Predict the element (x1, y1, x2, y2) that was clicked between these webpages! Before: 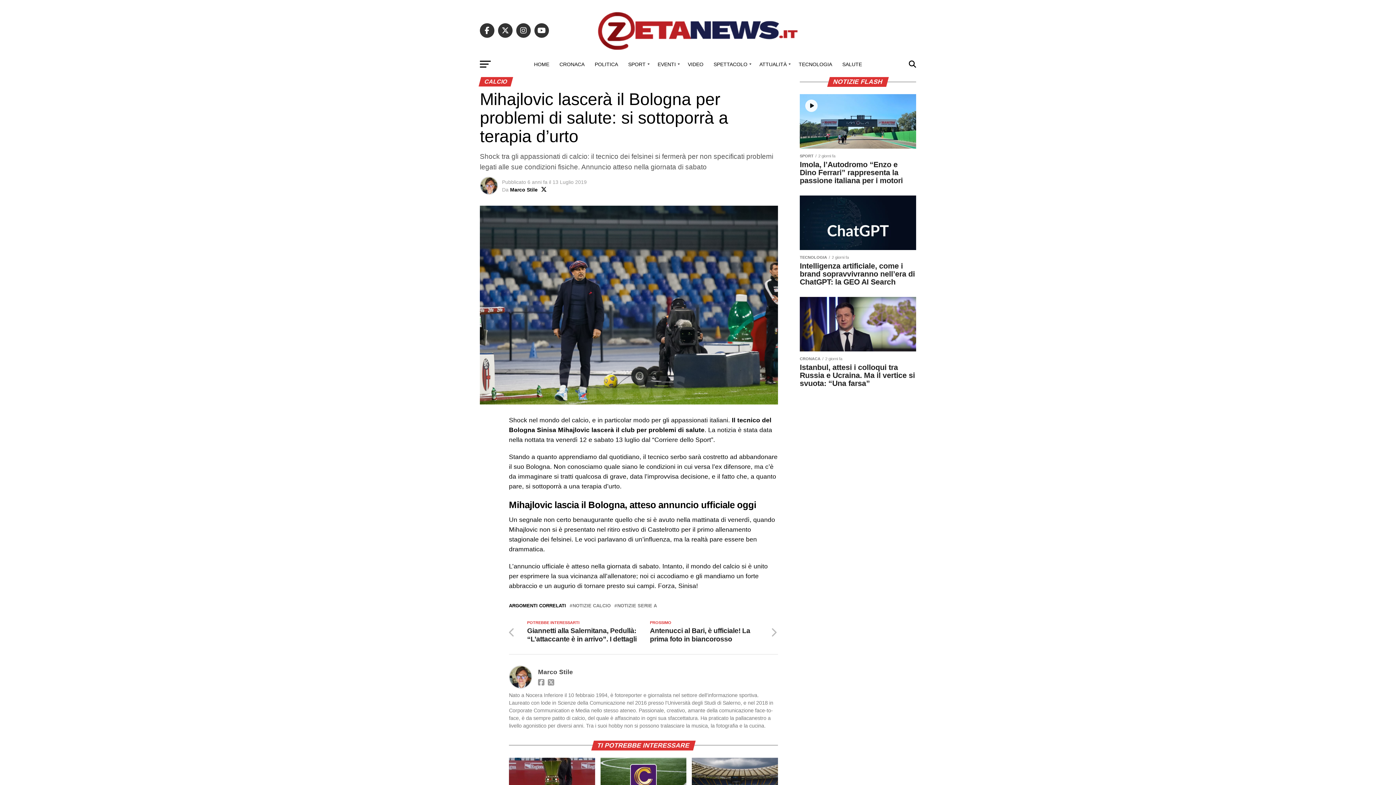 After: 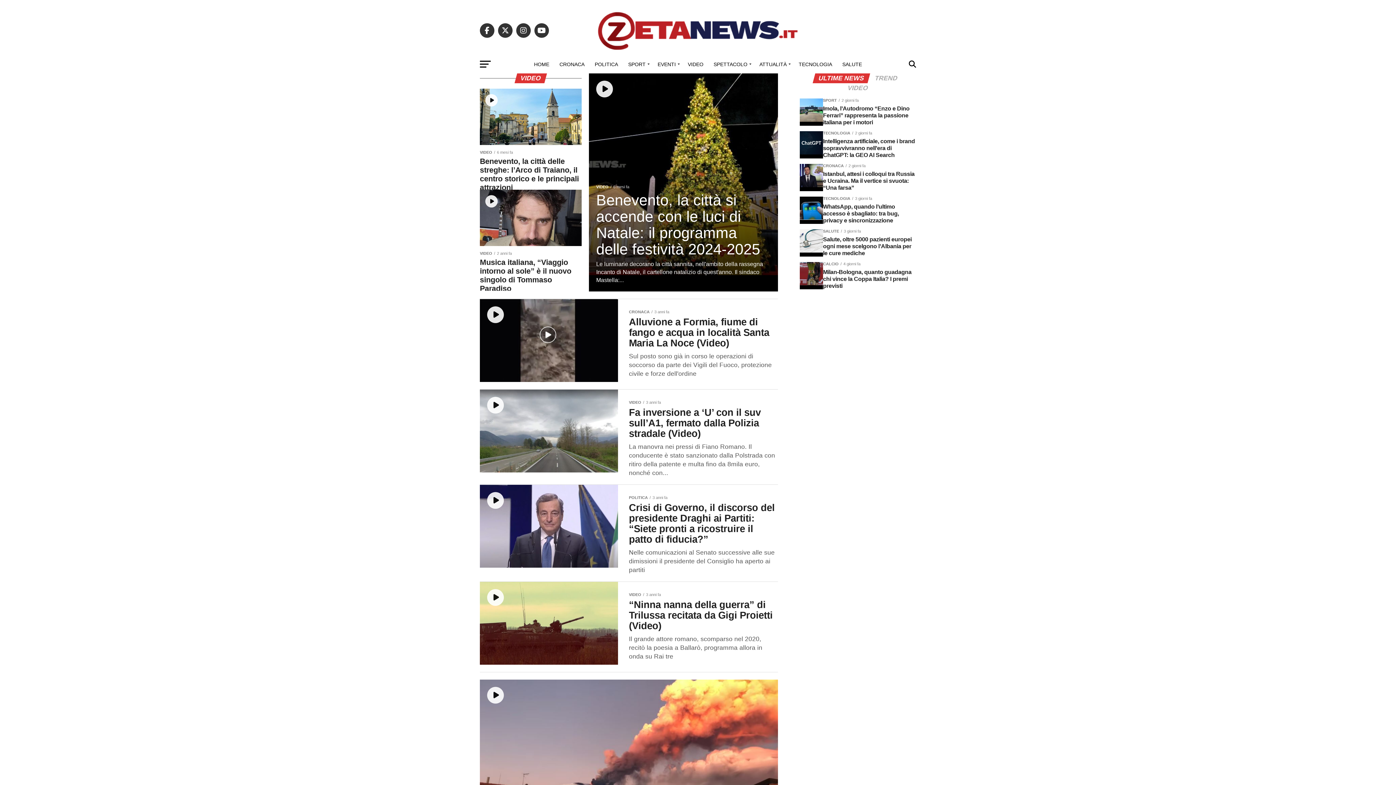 Action: bbox: (683, 55, 708, 73) label: VIDEO